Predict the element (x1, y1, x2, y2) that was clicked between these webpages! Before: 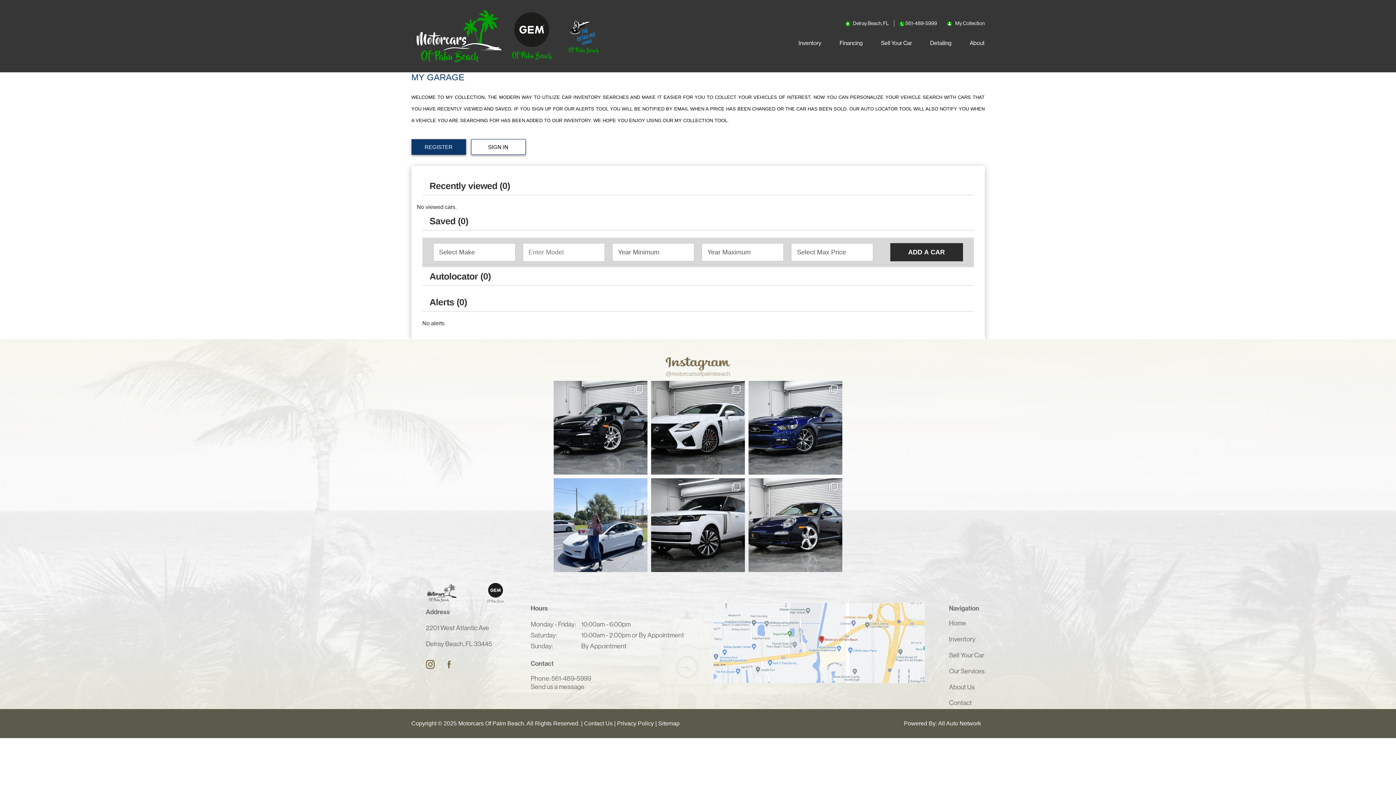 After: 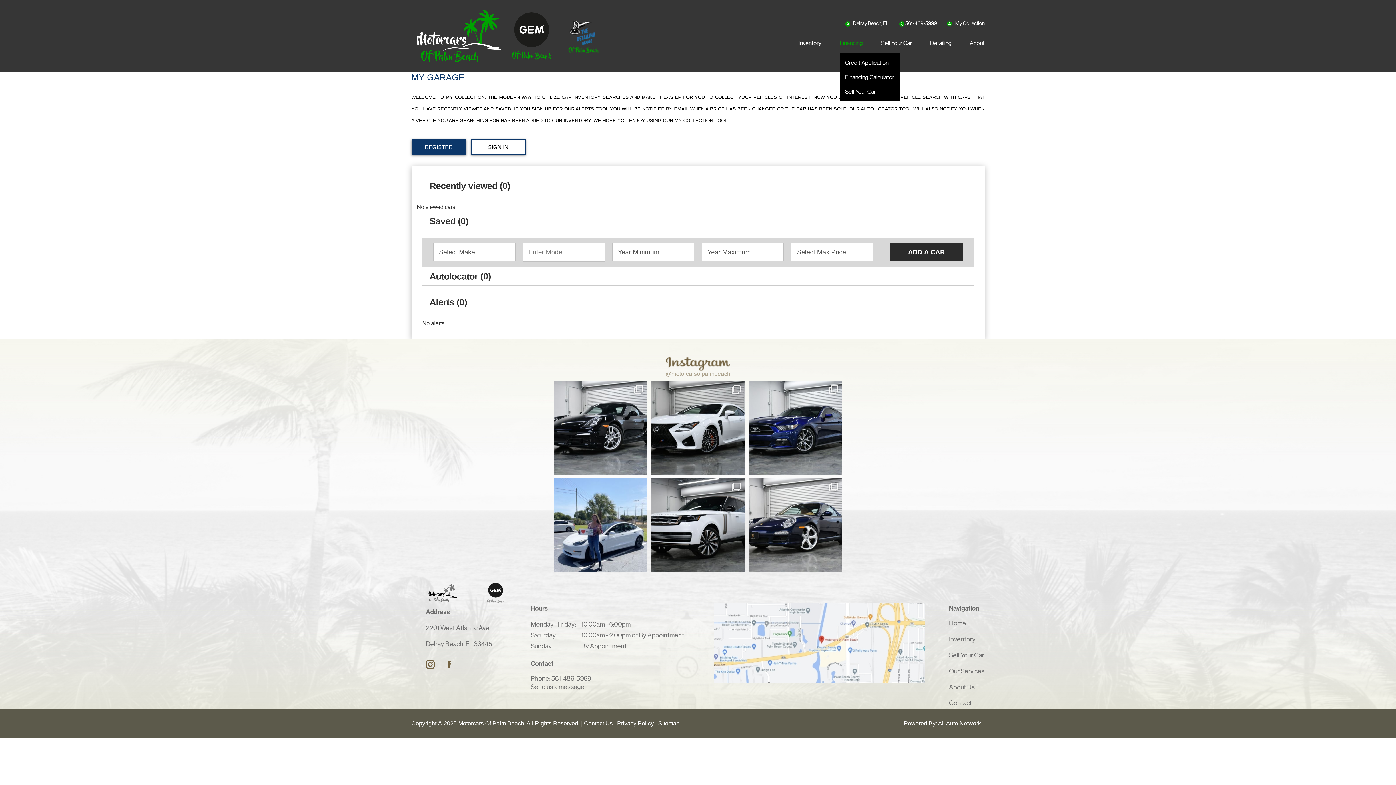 Action: label: Financing bbox: (839, 39, 863, 46)